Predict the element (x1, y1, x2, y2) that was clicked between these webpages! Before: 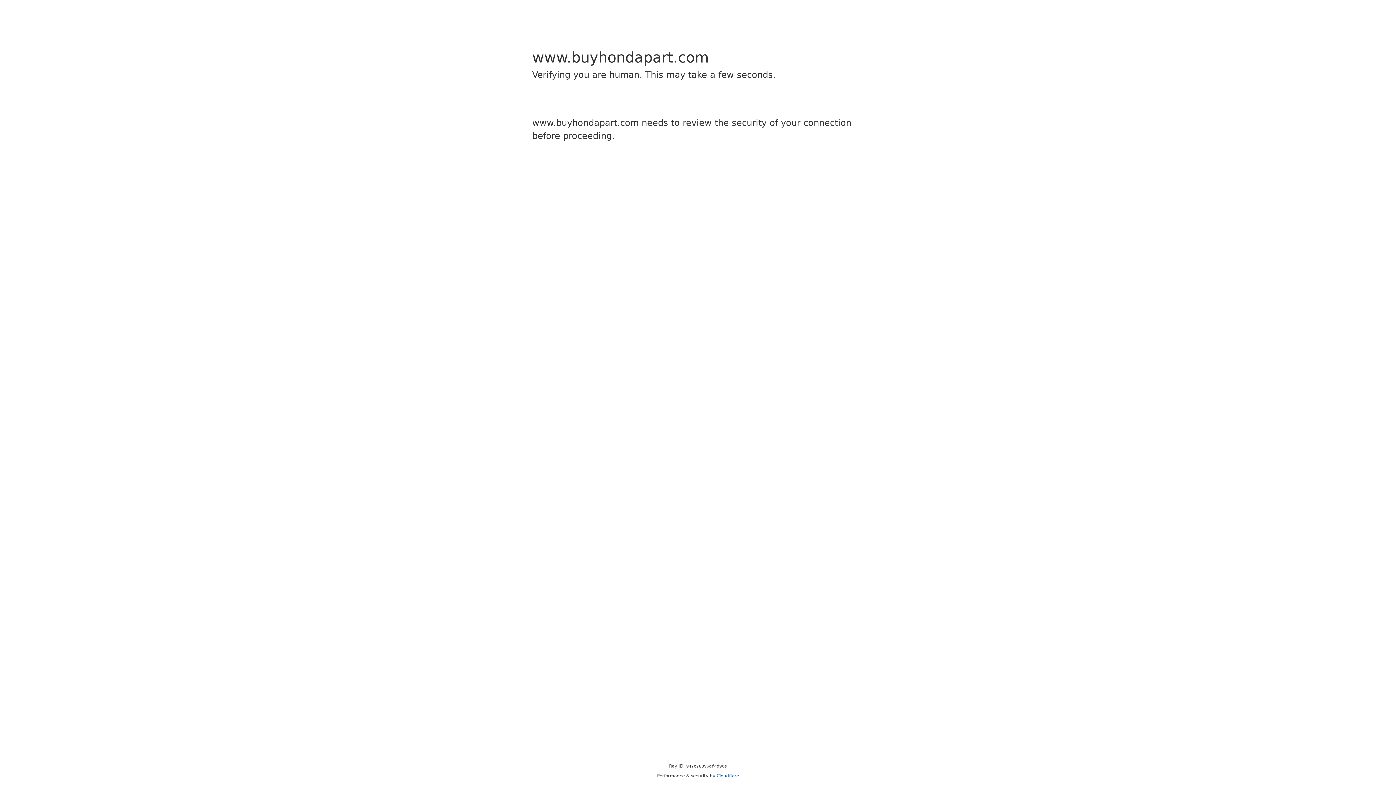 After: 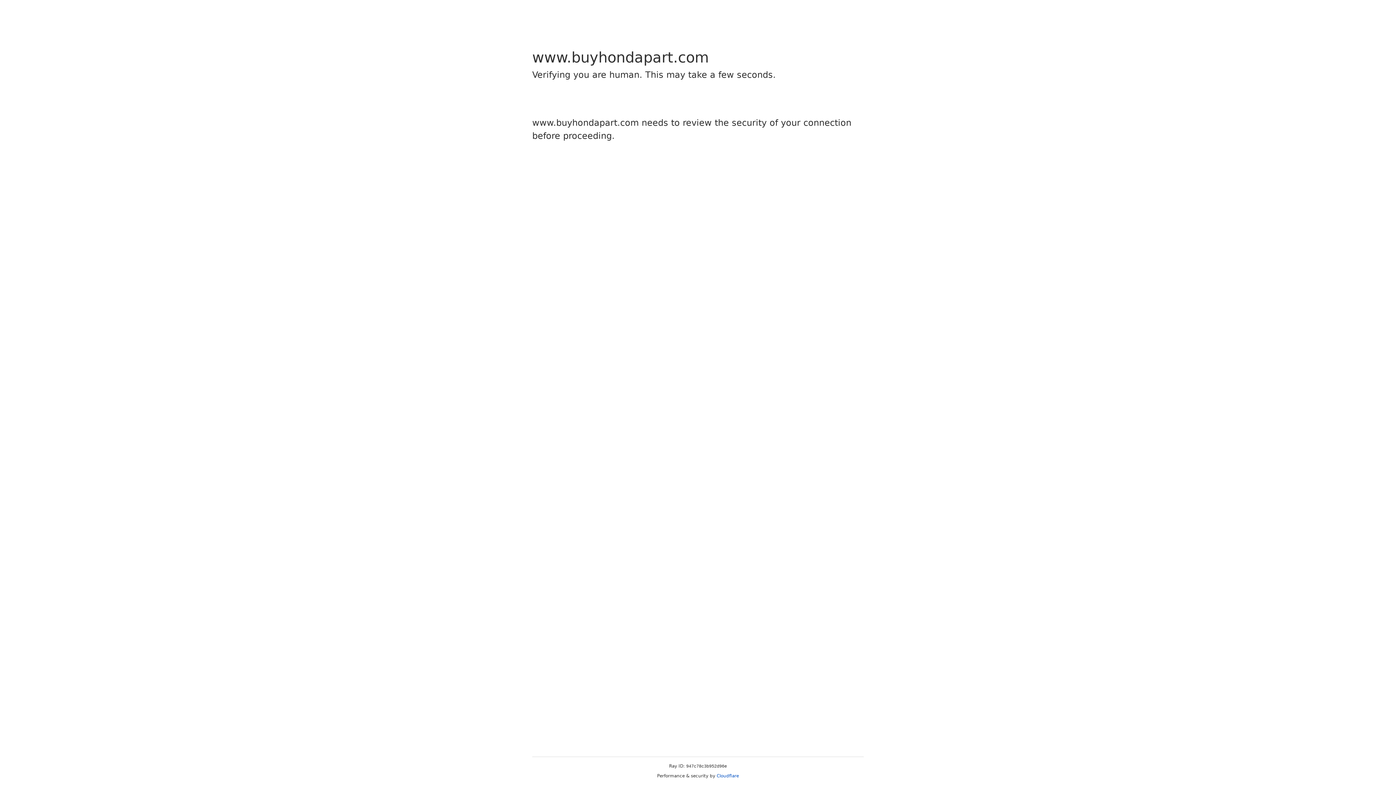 Action: bbox: (716, 773, 739, 778) label: Cloudflare